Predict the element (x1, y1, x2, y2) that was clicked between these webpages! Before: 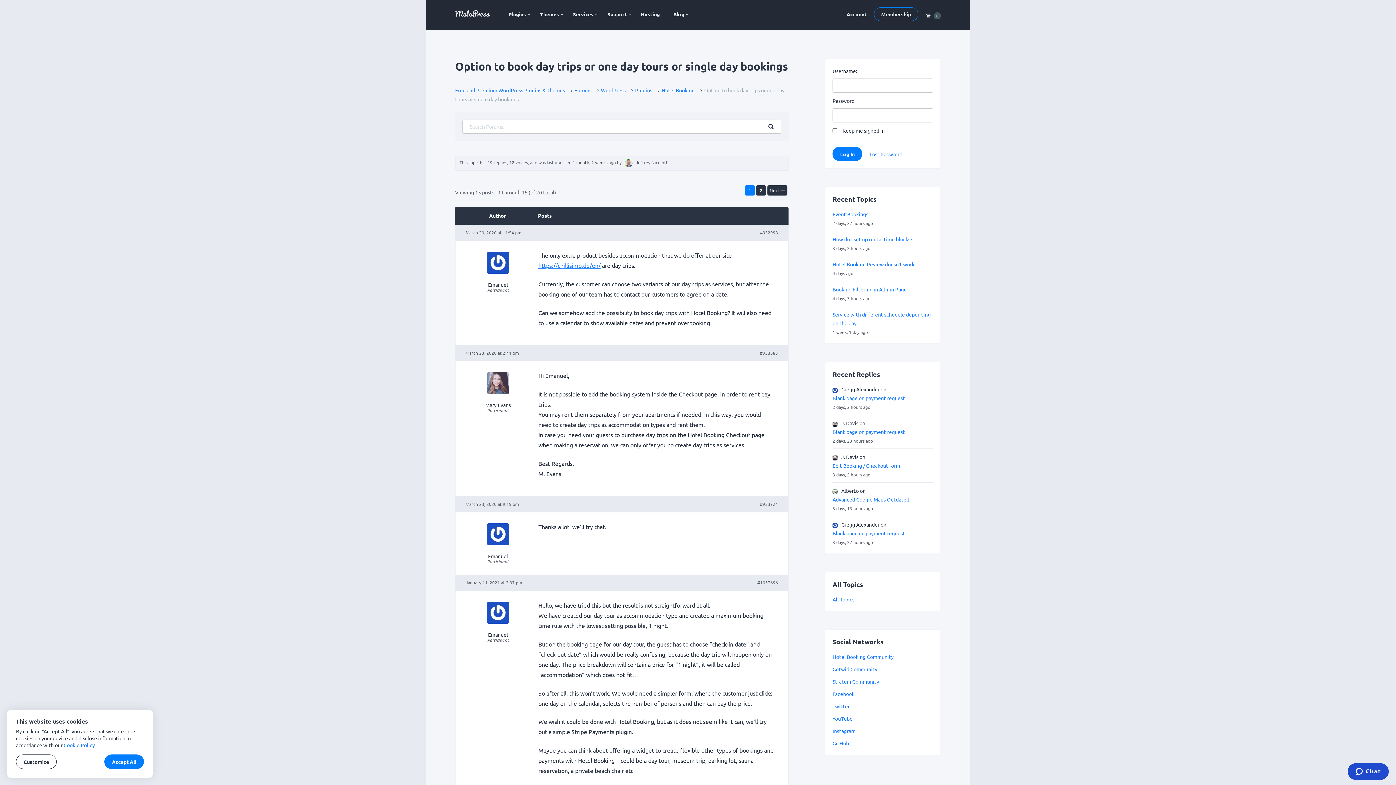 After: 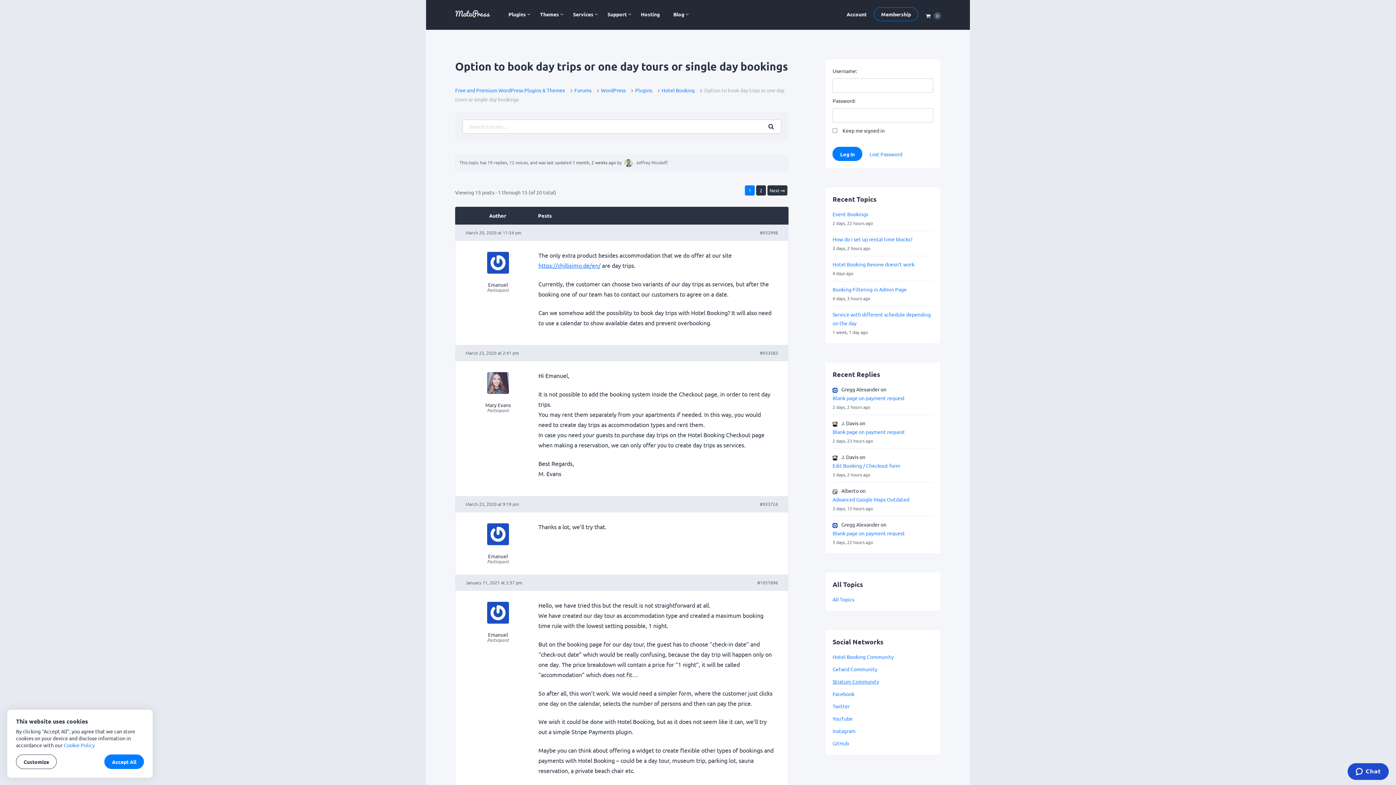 Action: label: Stratum Community bbox: (832, 678, 879, 685)